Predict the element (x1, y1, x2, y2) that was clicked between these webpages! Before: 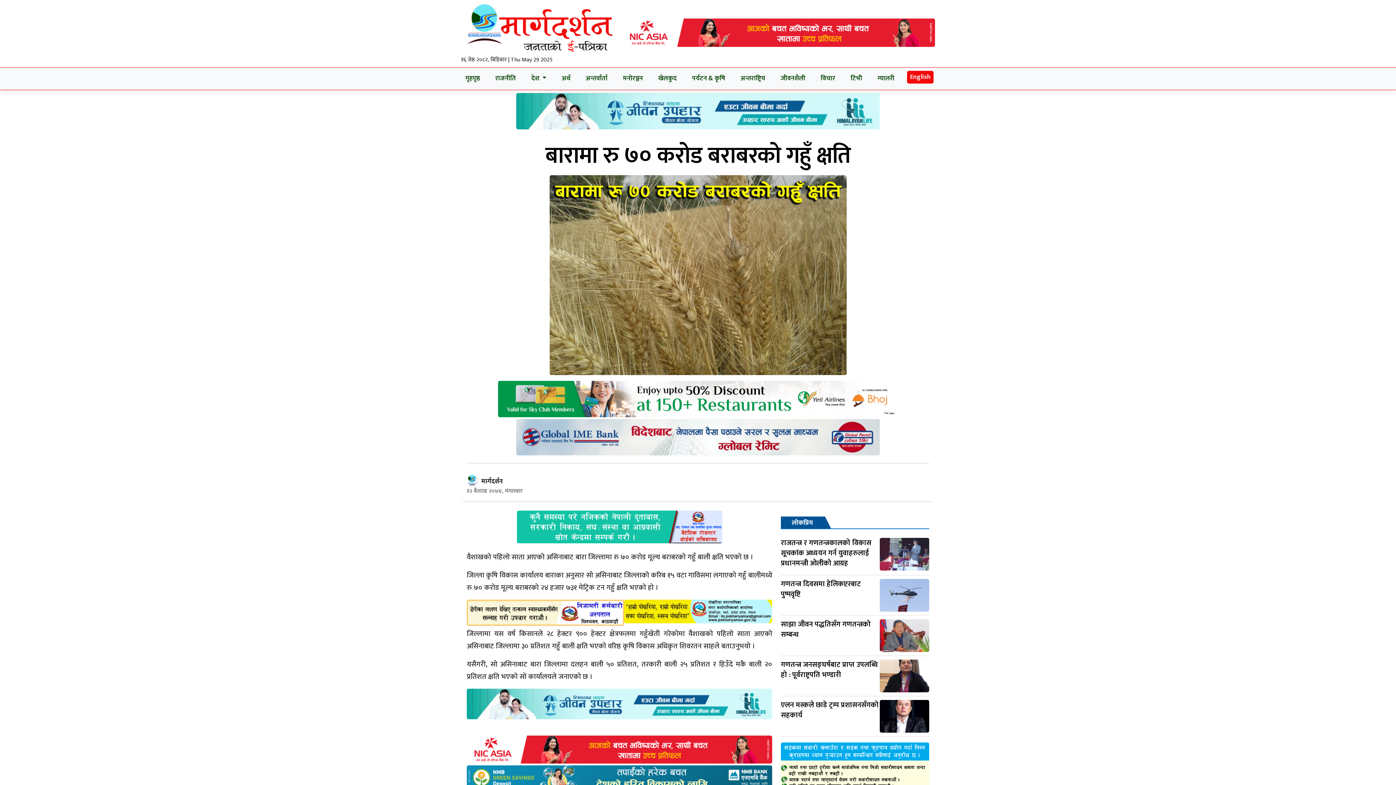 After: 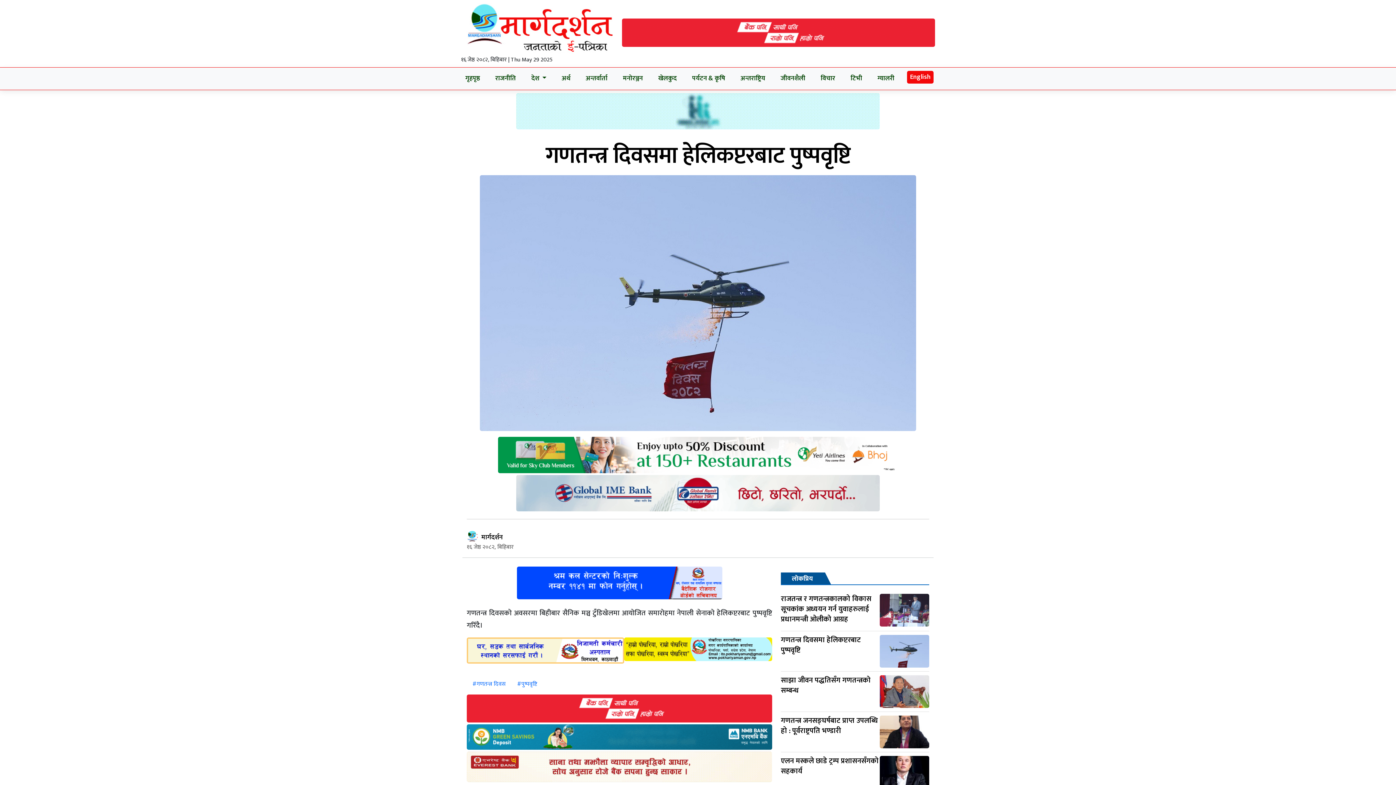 Action: bbox: (879, 590, 933, 600)